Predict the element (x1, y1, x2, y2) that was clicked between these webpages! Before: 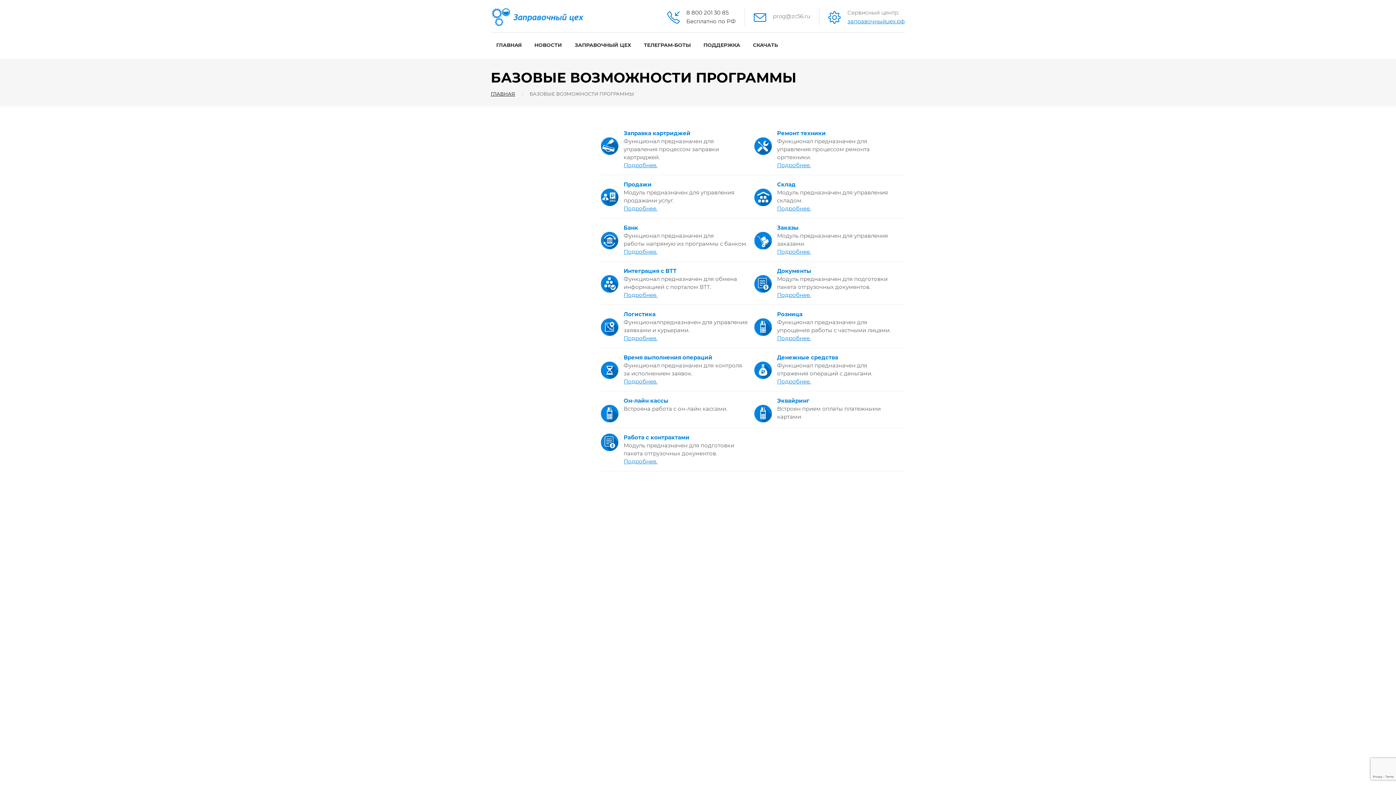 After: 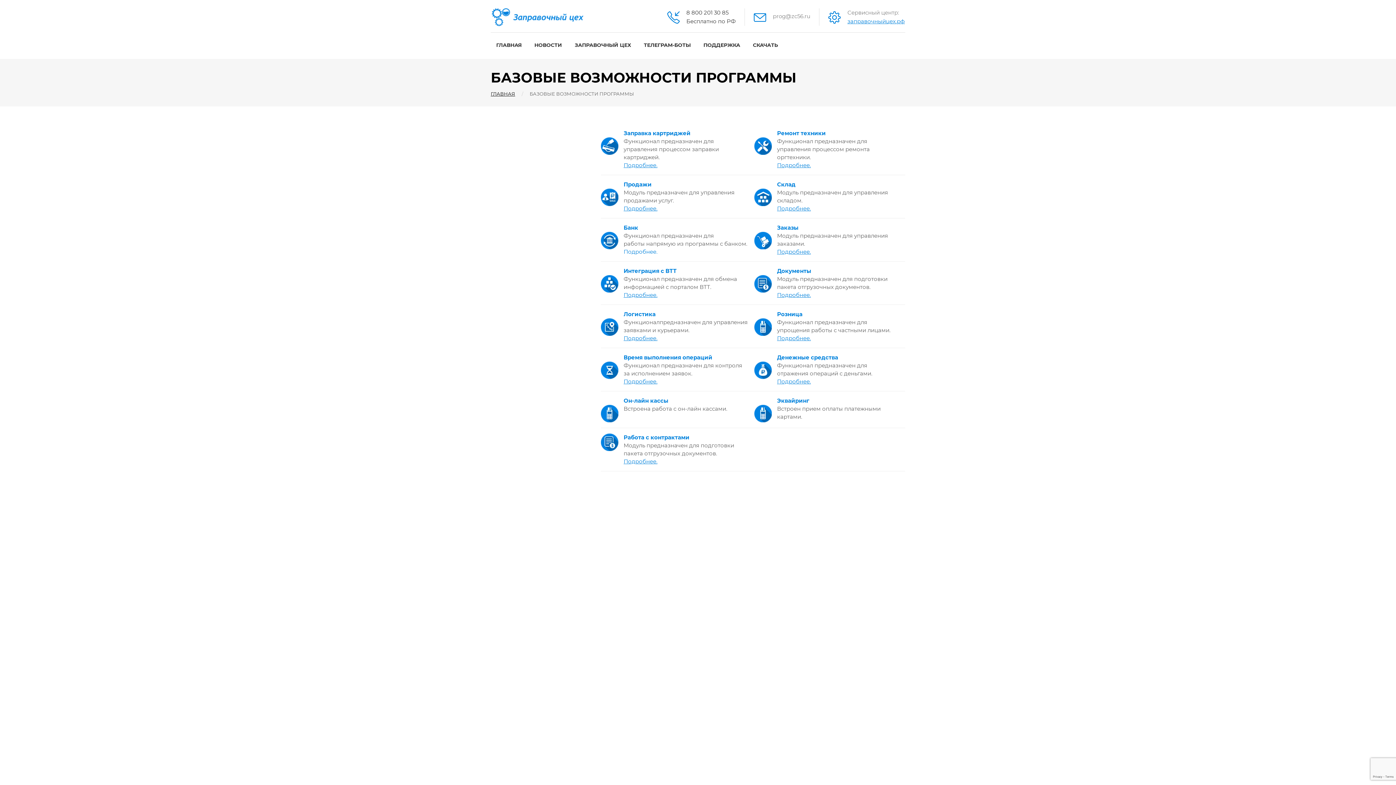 Action: bbox: (623, 248, 657, 255) label: Подробнее.